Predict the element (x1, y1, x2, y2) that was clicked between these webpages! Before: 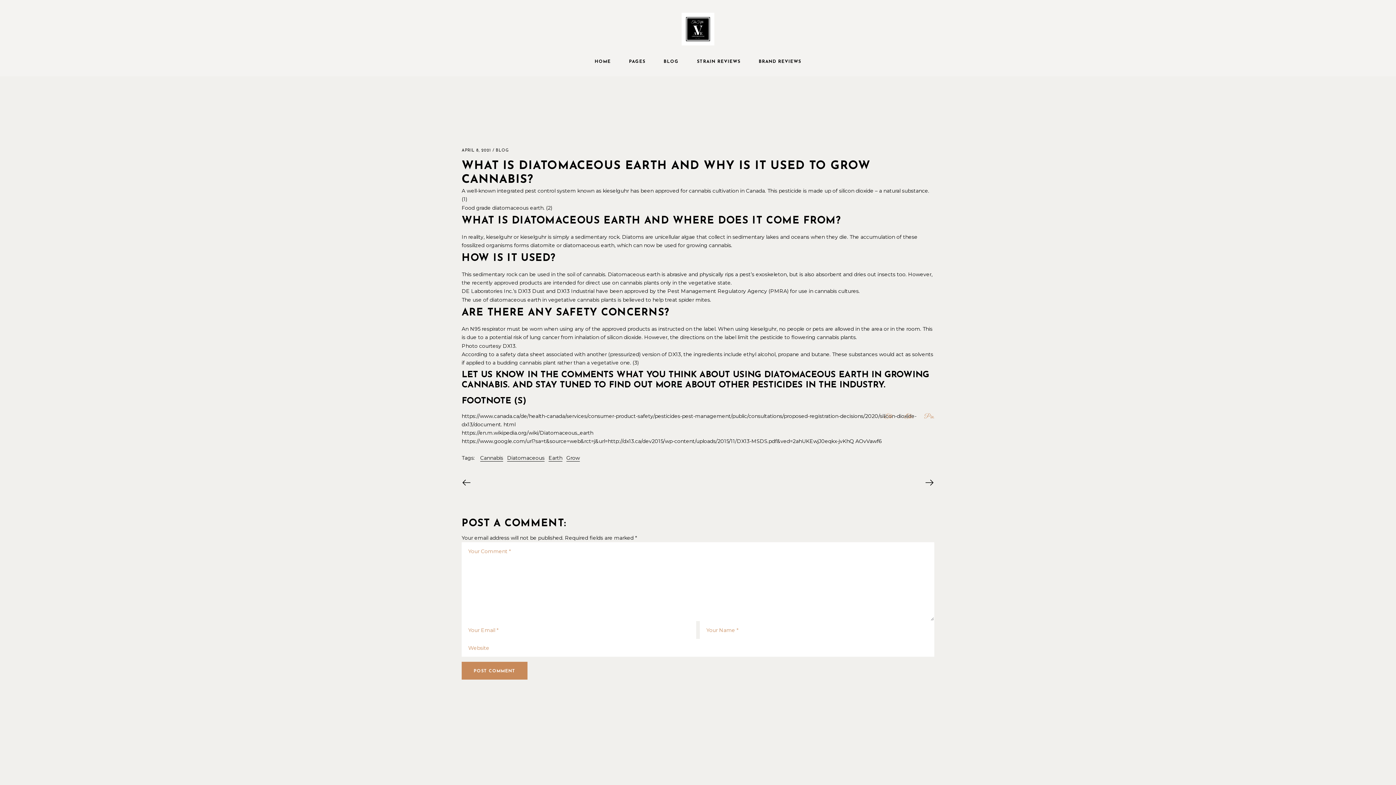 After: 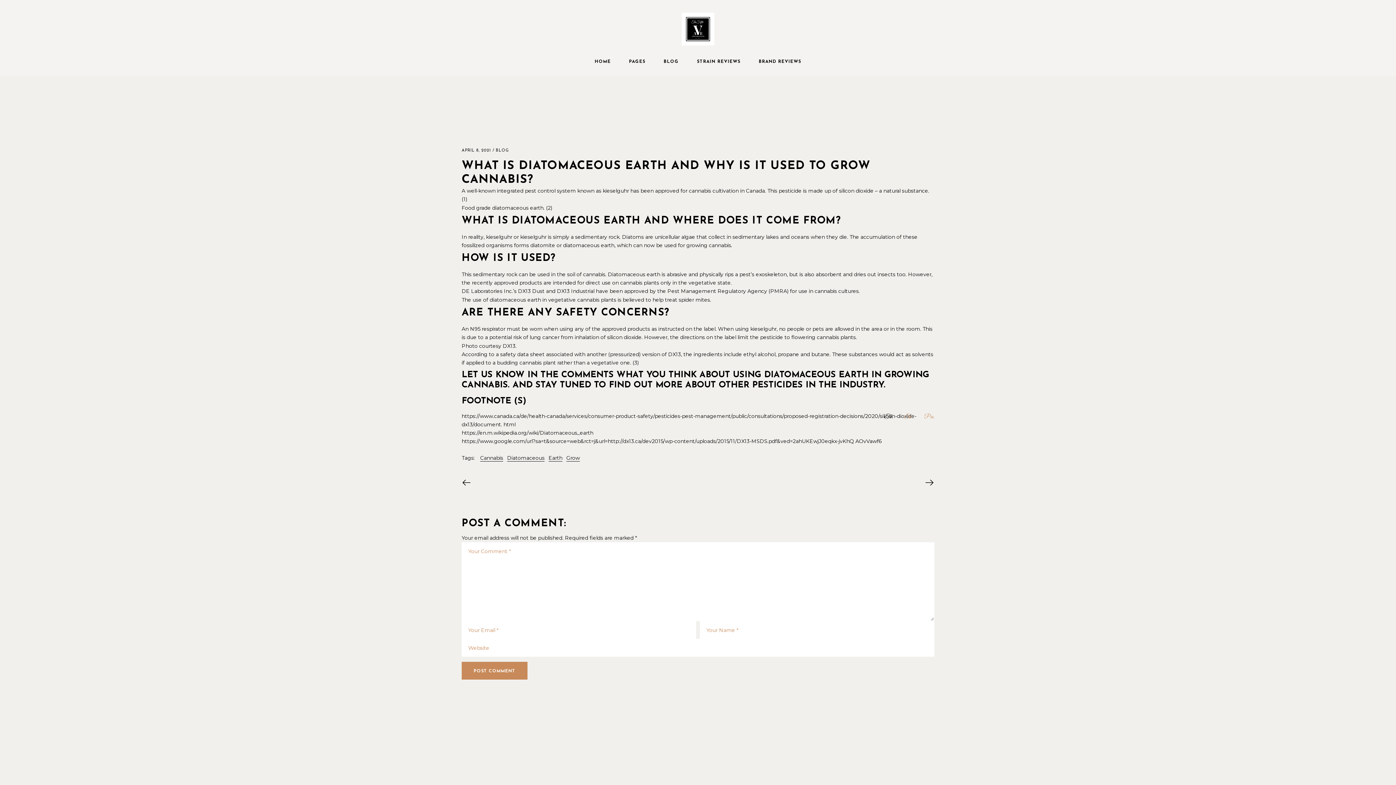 Action: label: Fb bbox: (884, 413, 893, 420)